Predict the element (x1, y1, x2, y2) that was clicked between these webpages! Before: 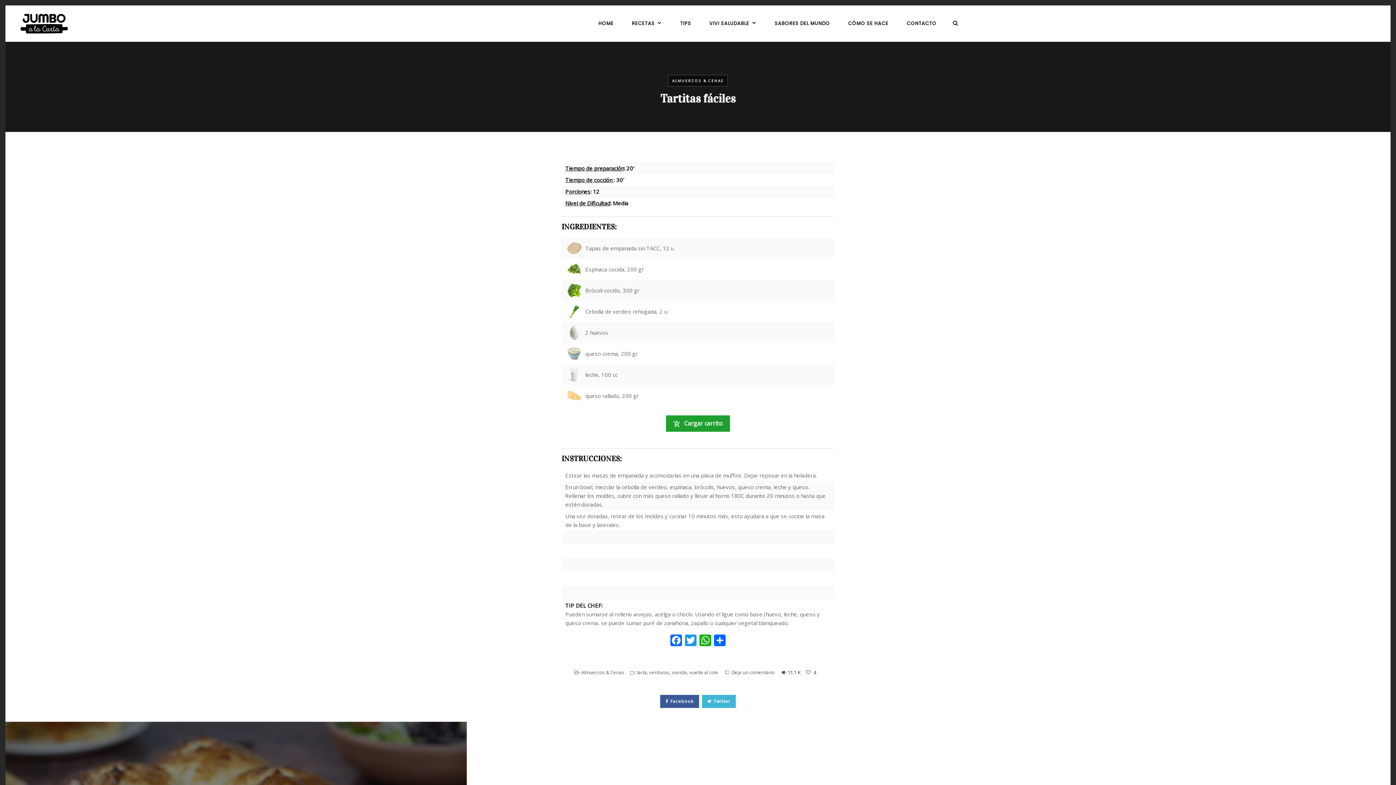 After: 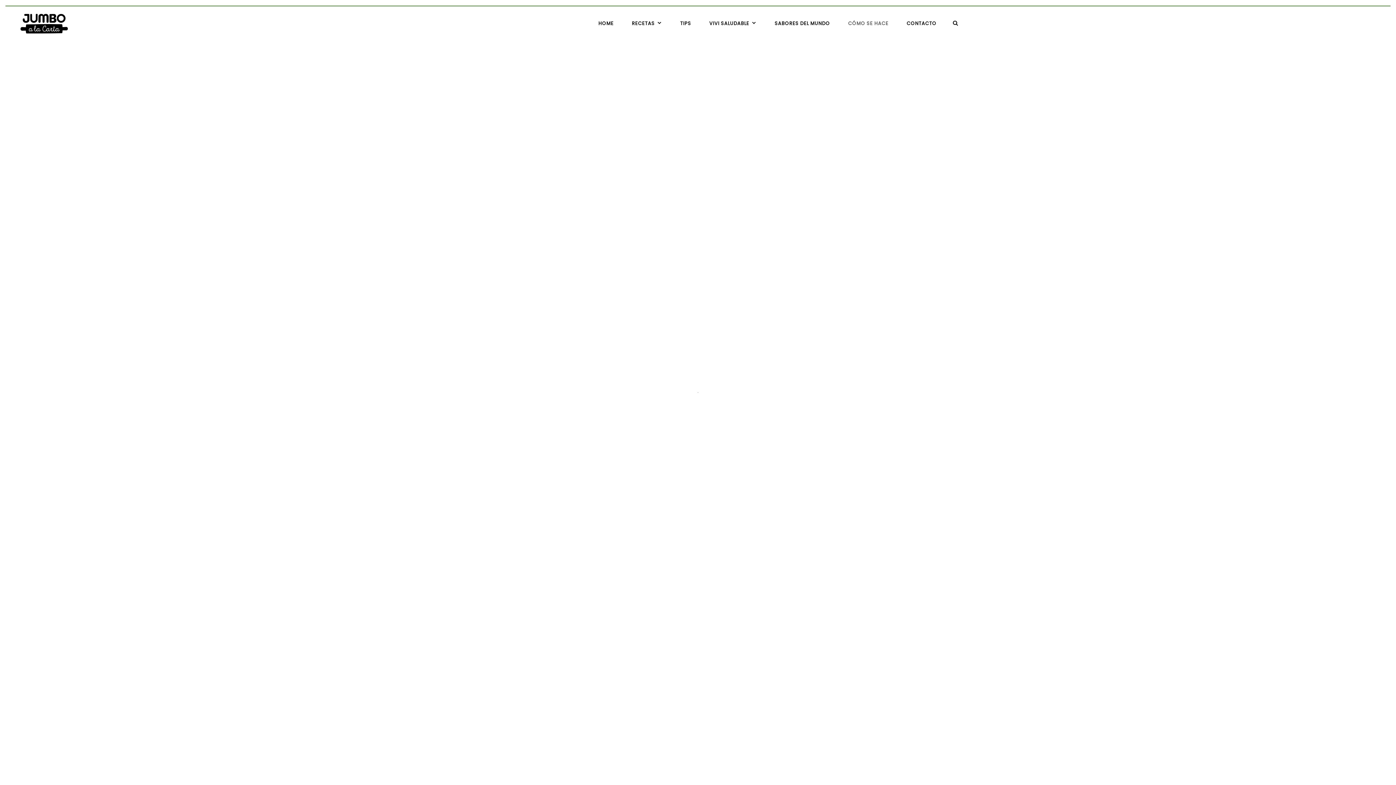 Action: bbox: (839, 5, 897, 41) label: CÓMO SE HACE